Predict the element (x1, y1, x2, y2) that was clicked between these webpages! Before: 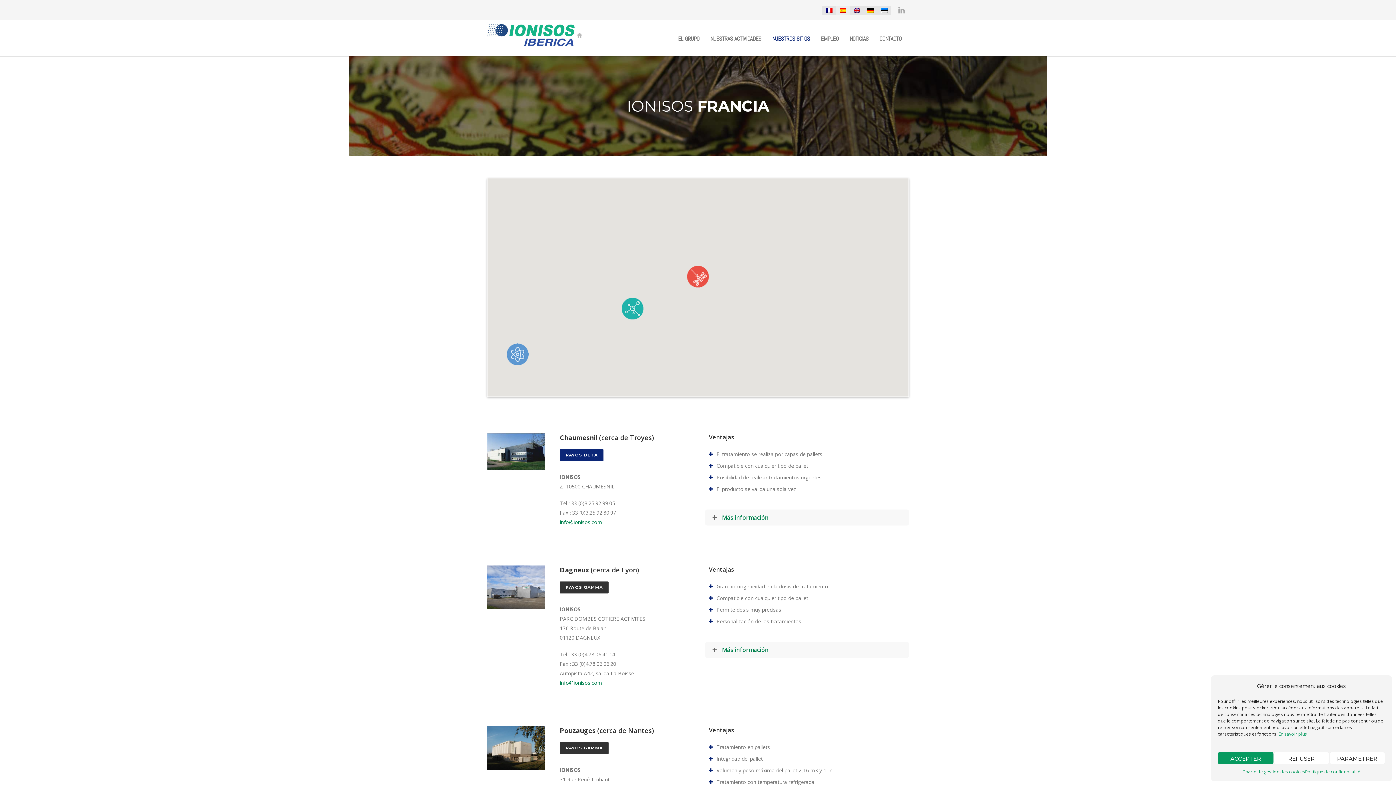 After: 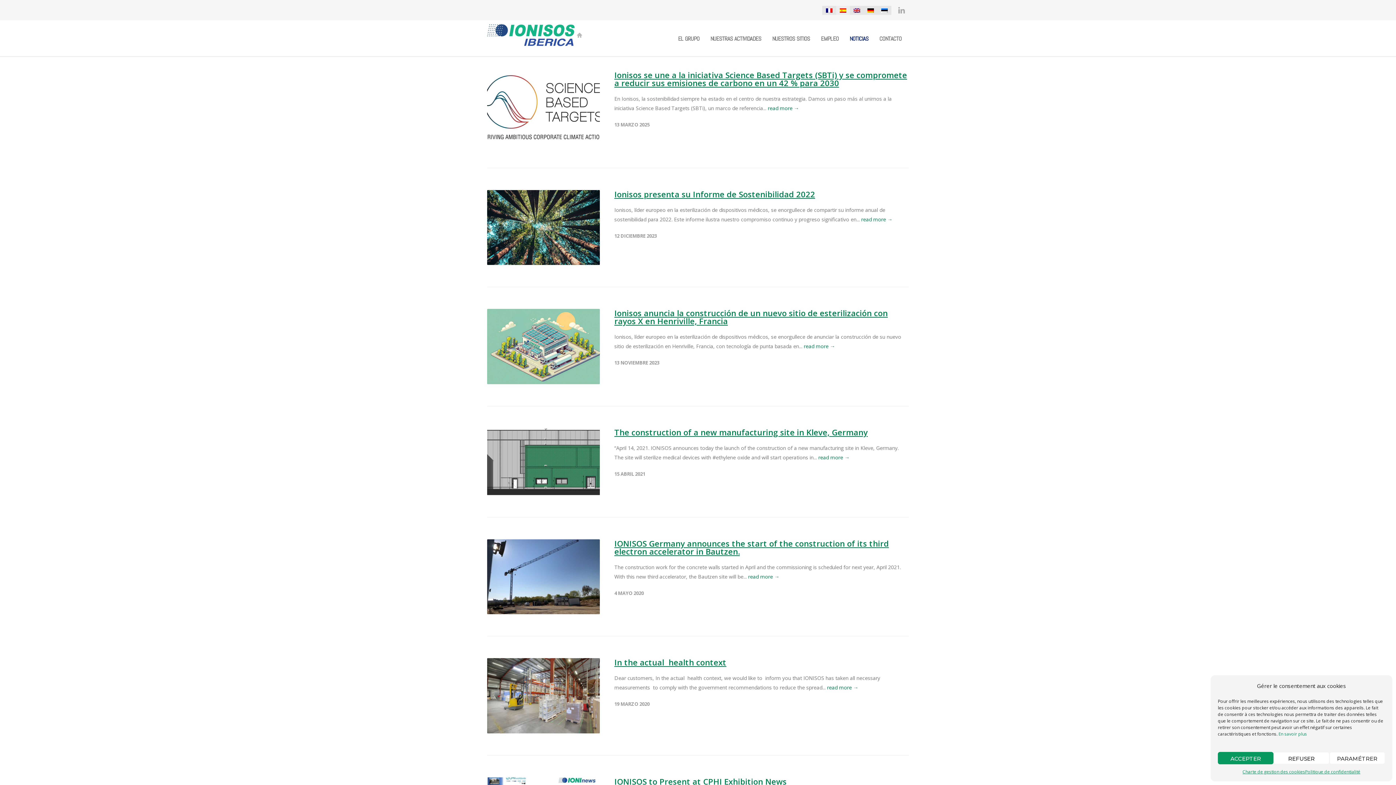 Action: label: NOTICIAS bbox: (844, 34, 874, 42)